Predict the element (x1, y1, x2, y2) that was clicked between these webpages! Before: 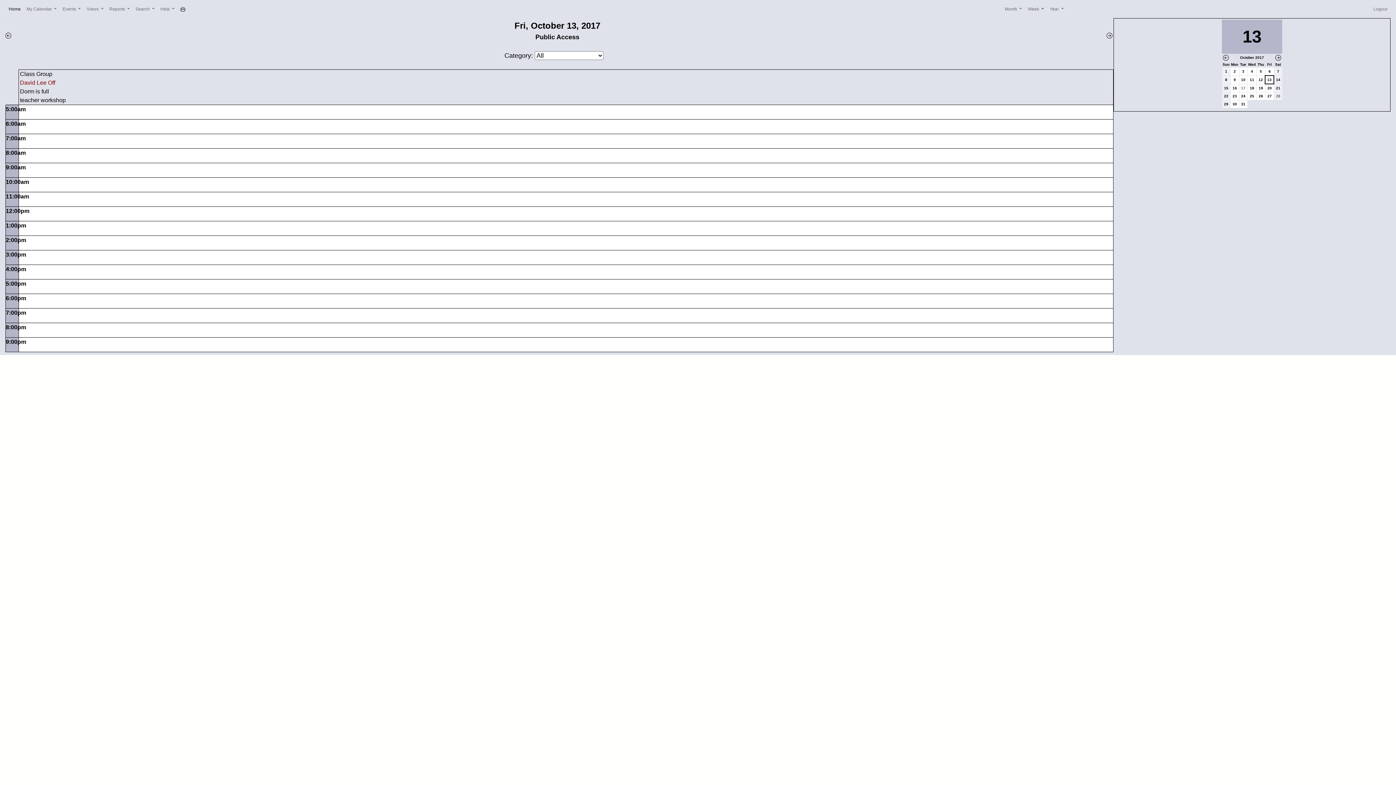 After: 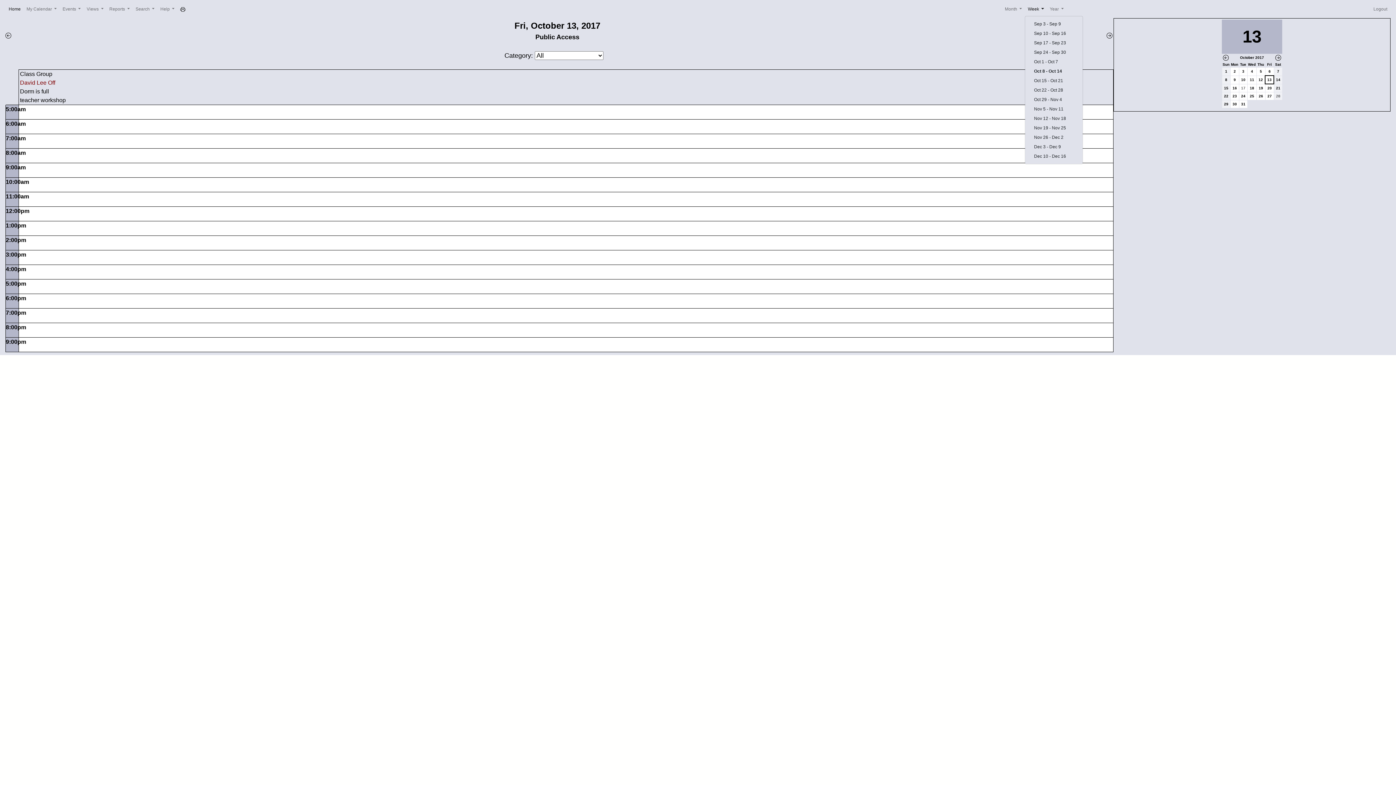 Action: label: Week  bbox: (1025, 2, 1047, 15)